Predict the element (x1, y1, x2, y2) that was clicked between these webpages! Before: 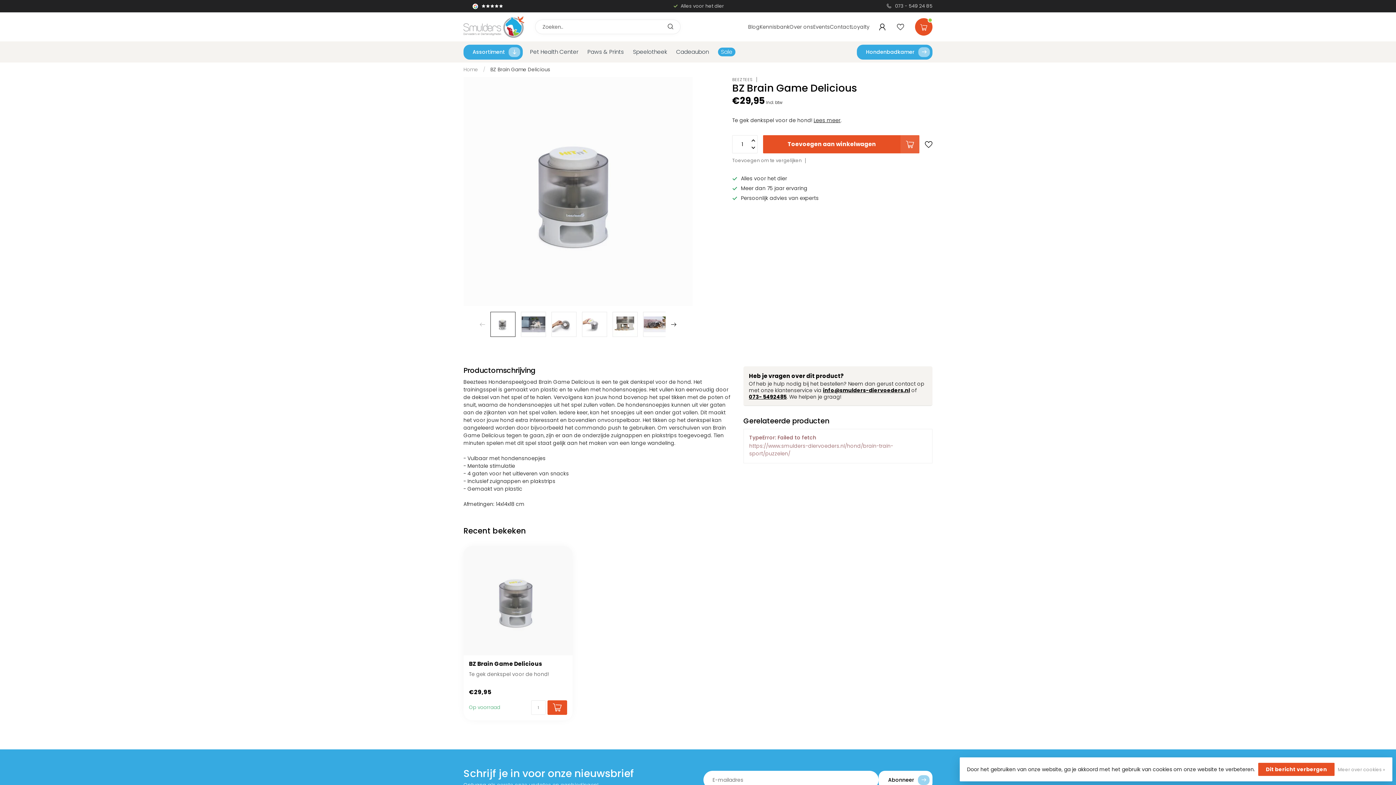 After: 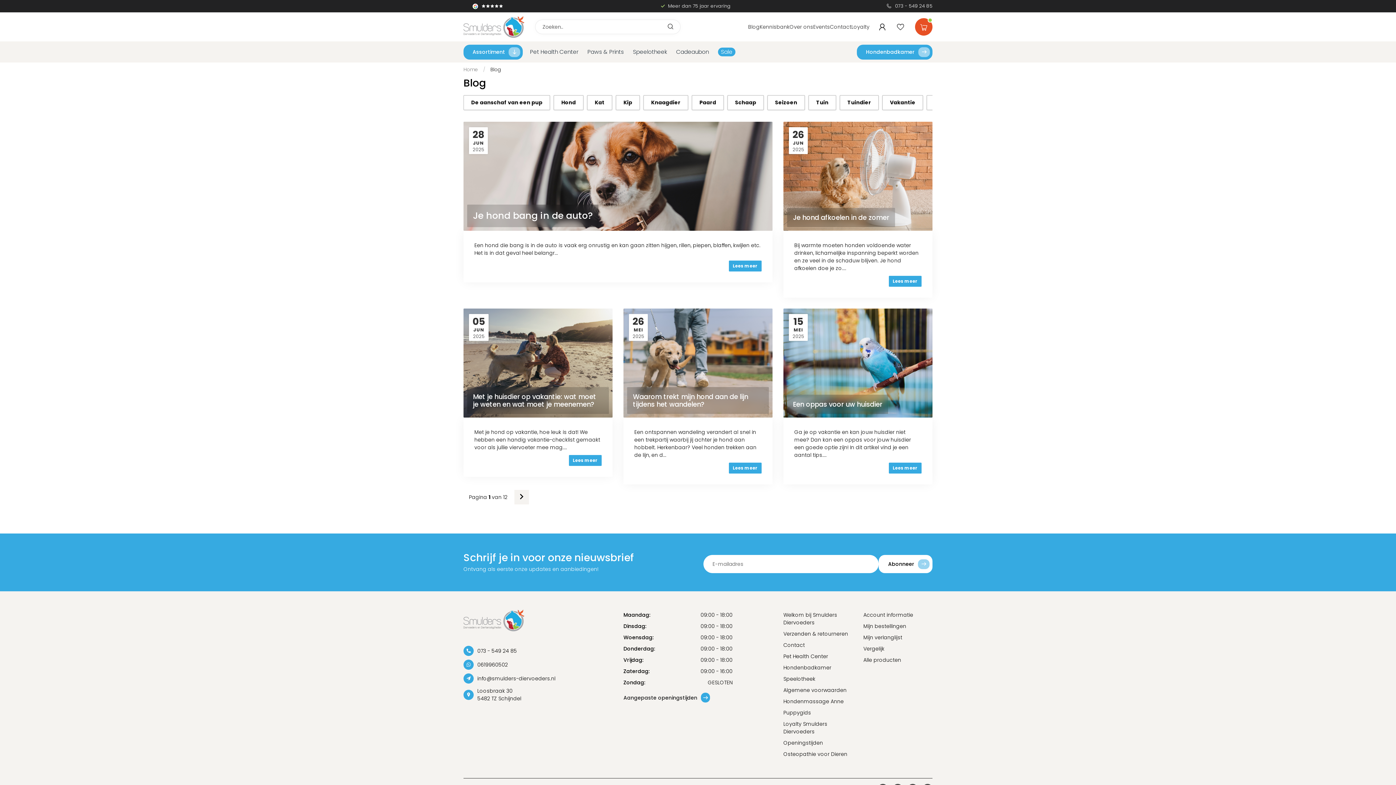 Action: bbox: (748, 23, 760, 30) label: Blog